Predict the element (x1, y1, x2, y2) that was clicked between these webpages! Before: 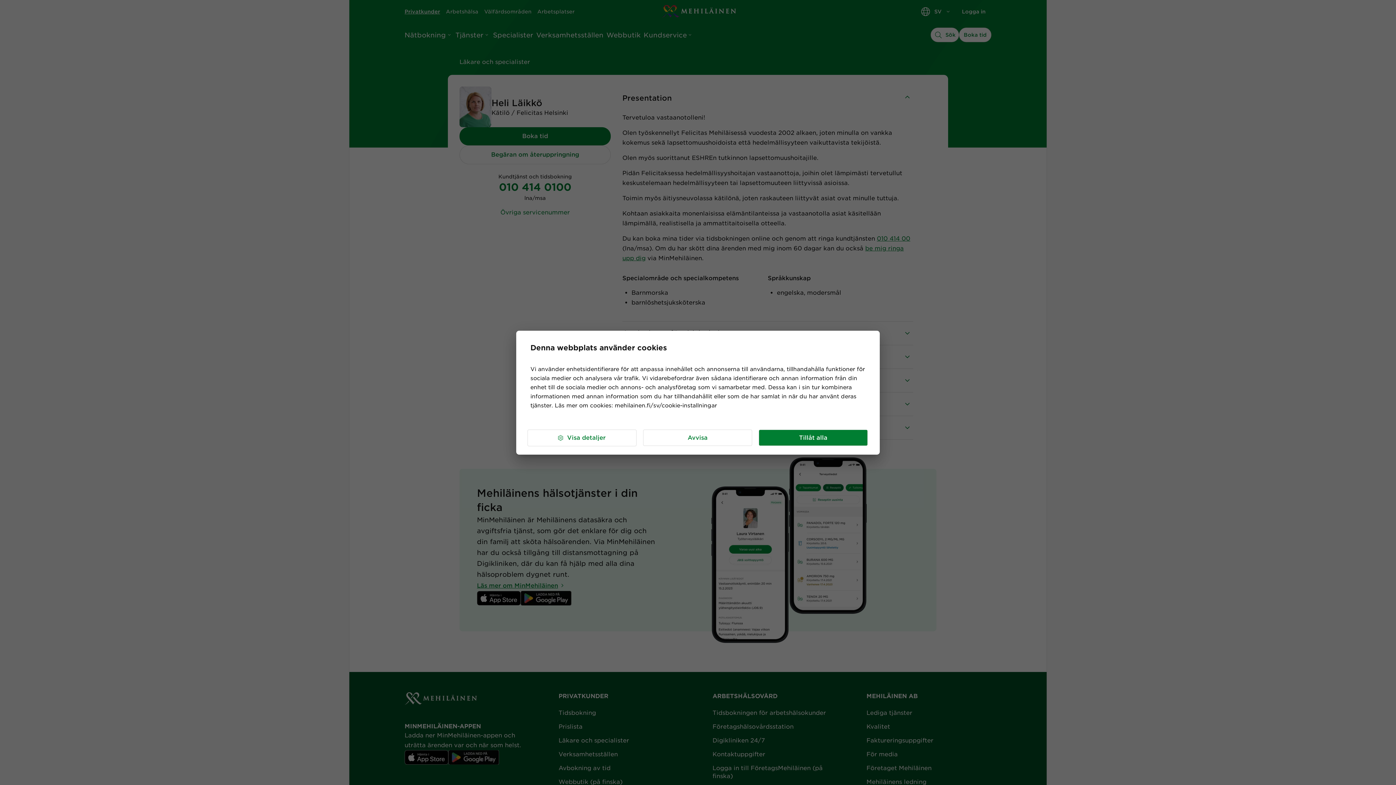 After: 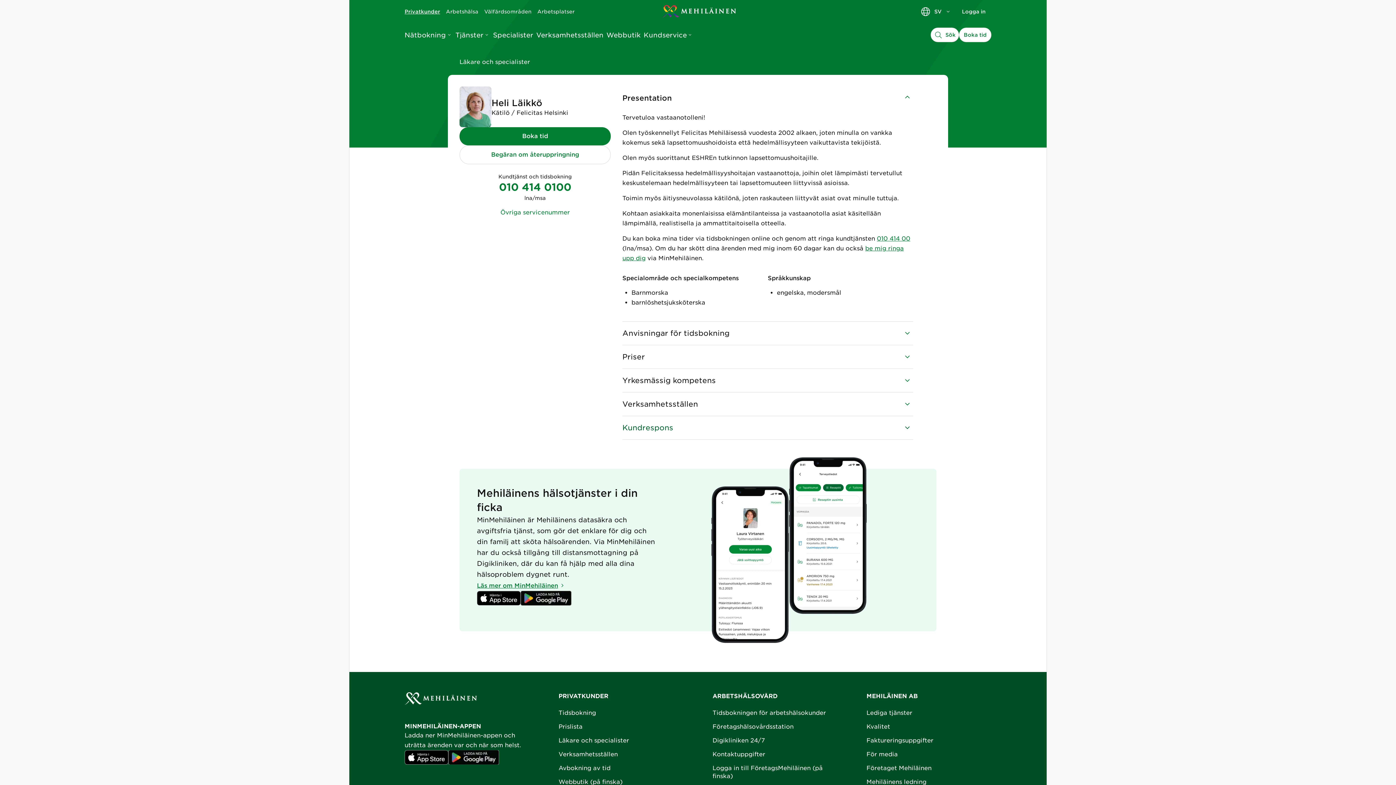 Action: label: Tillåt alla bbox: (758, 429, 868, 446)